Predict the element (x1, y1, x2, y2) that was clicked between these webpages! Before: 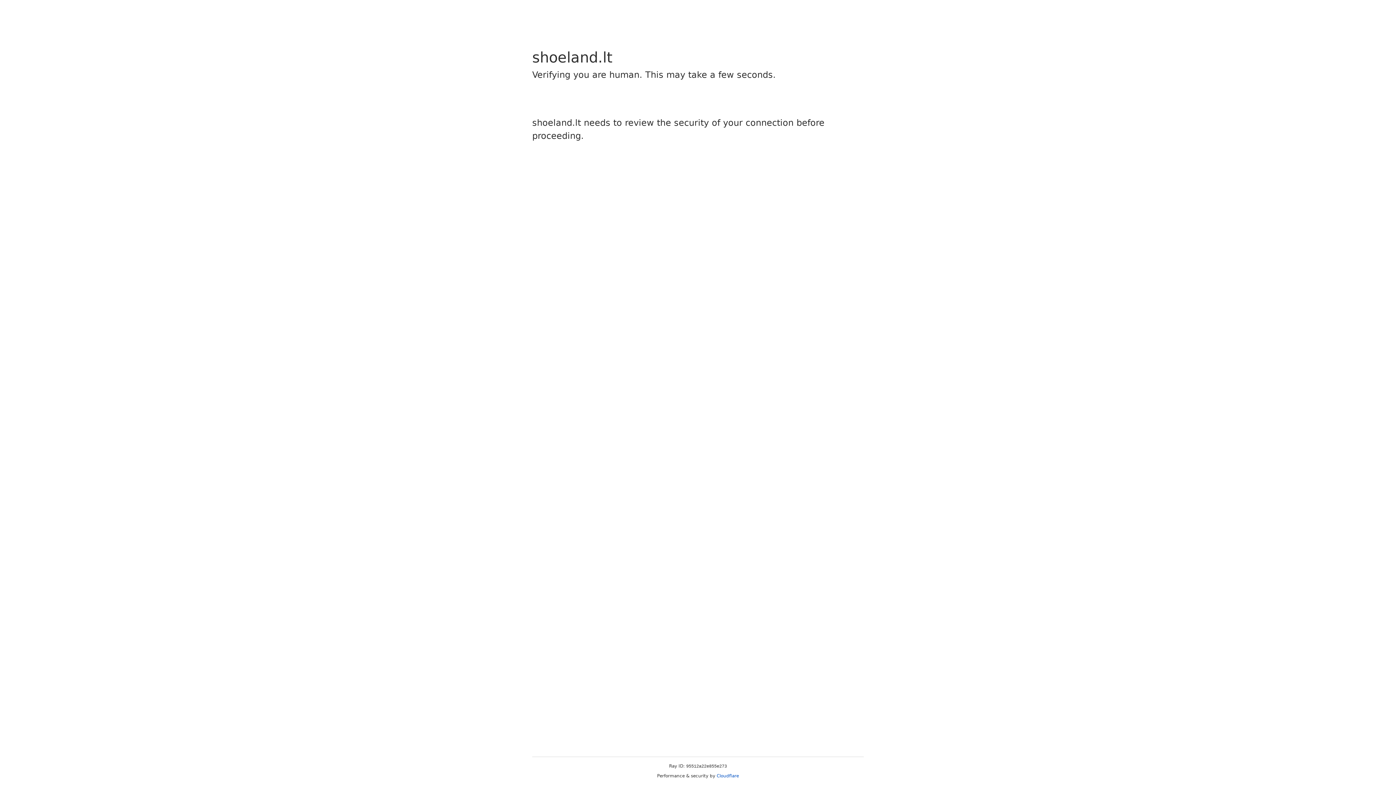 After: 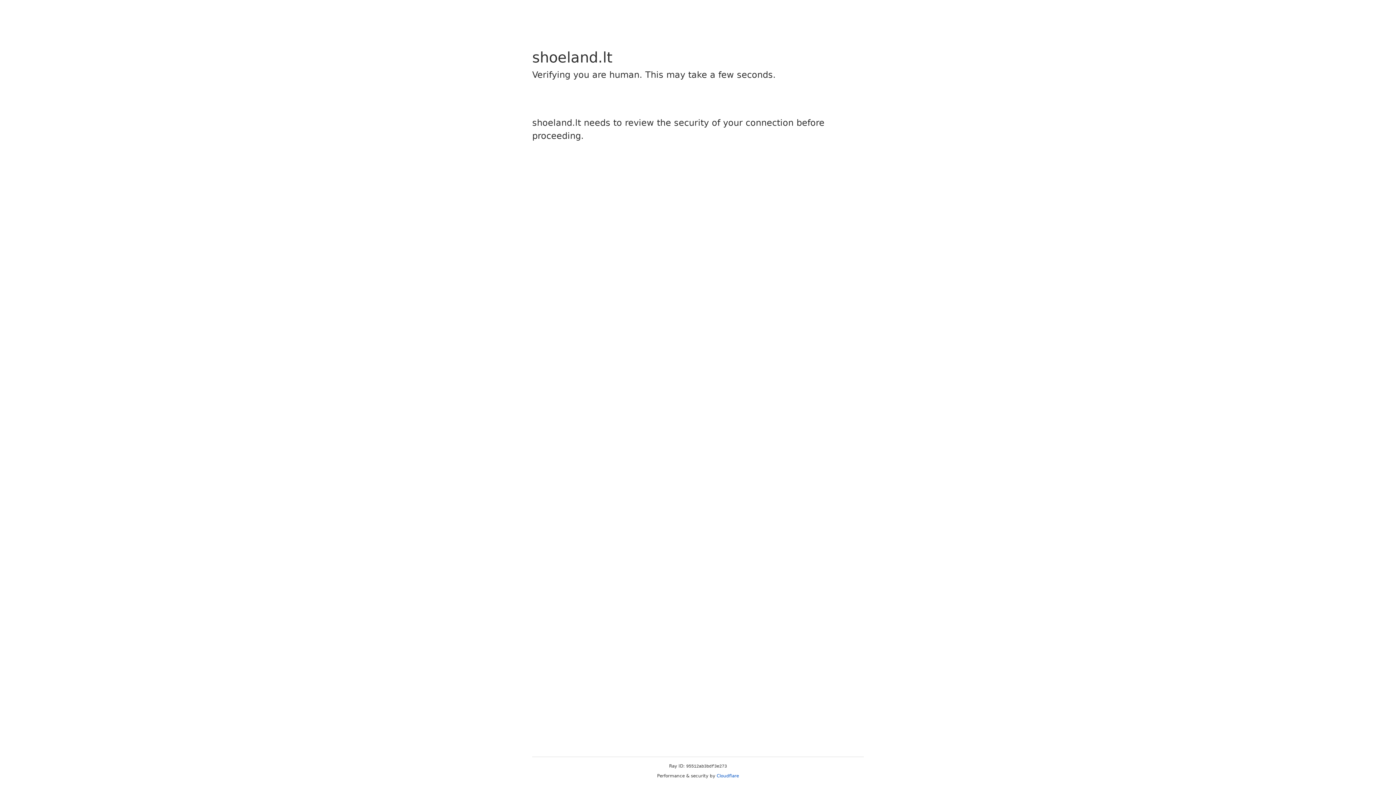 Action: label: Cloudflare bbox: (716, 773, 739, 778)